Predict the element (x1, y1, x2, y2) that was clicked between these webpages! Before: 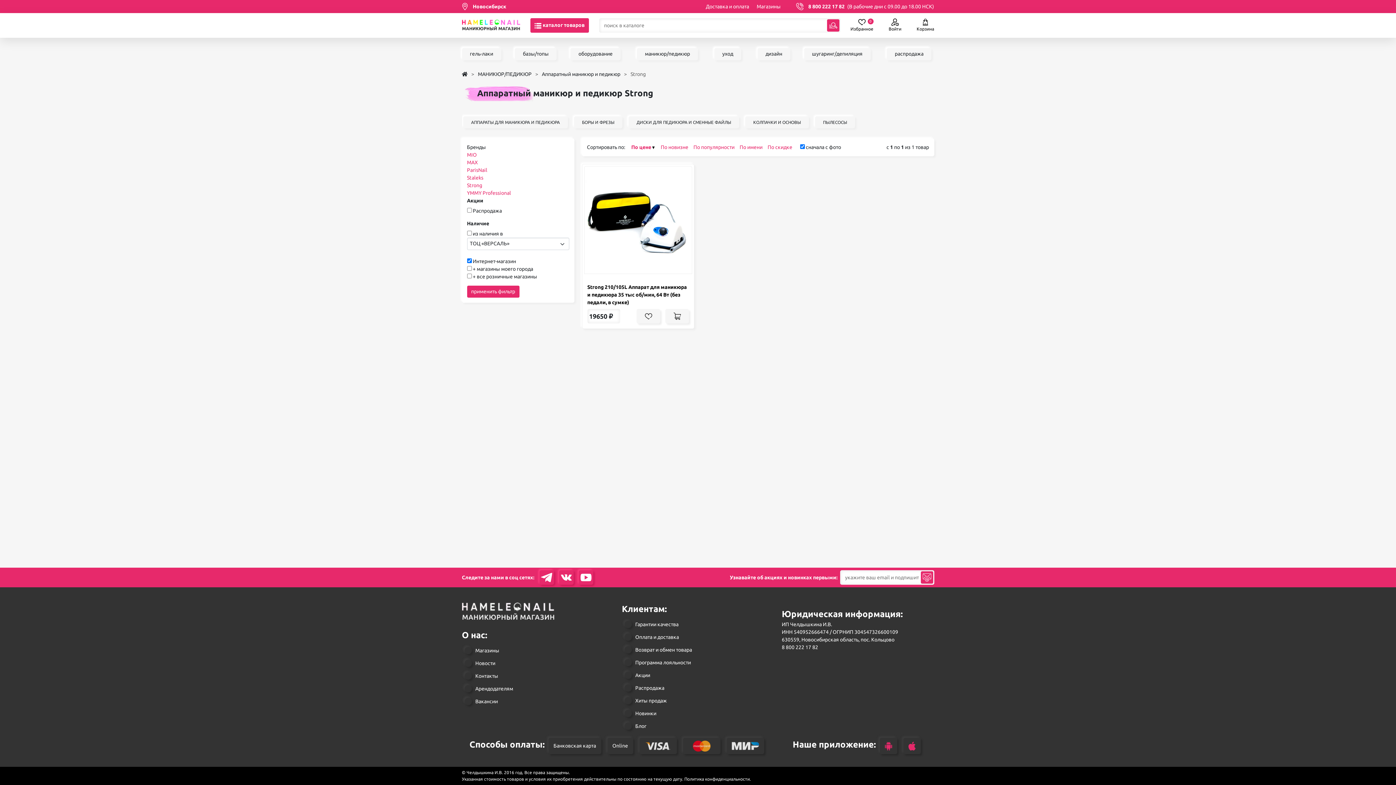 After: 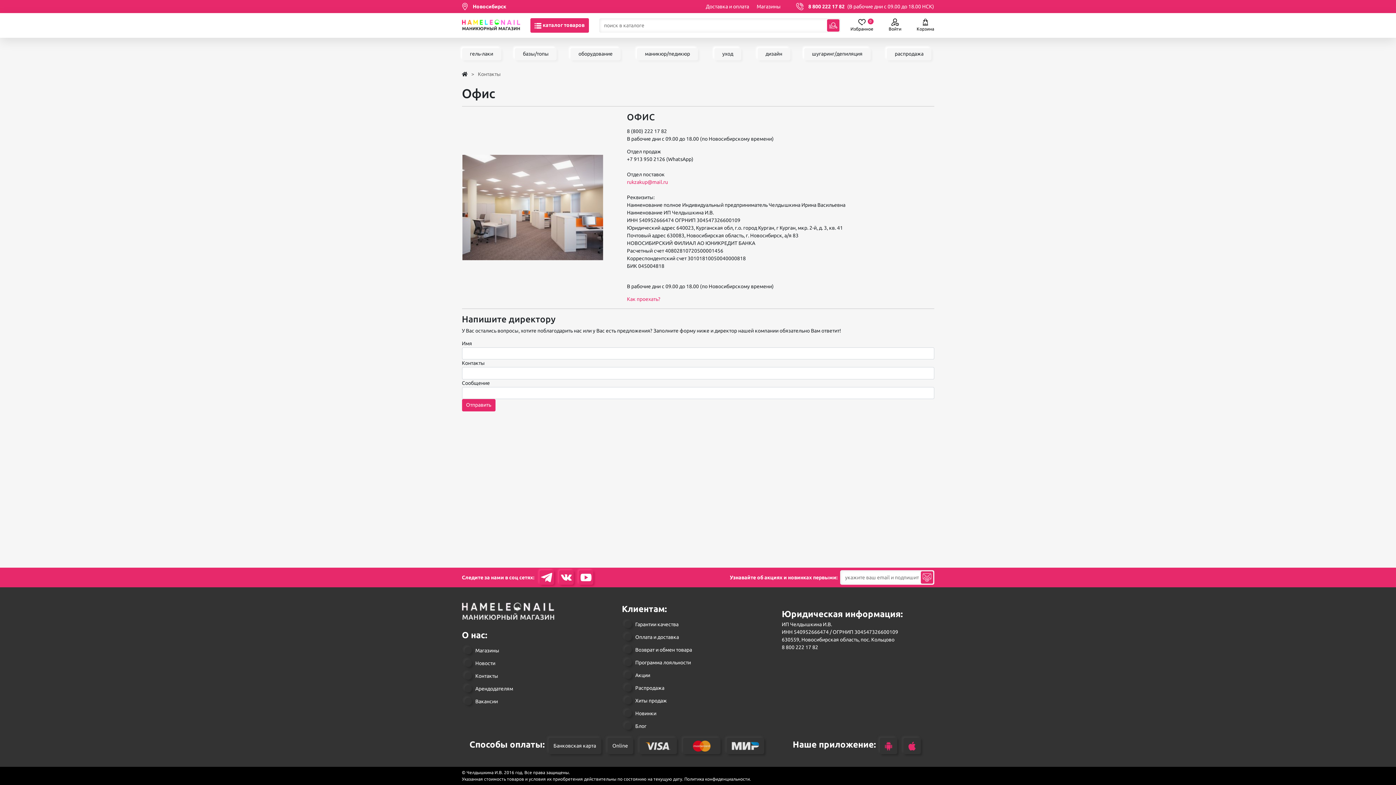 Action: label: Контакты bbox: (475, 672, 498, 680)